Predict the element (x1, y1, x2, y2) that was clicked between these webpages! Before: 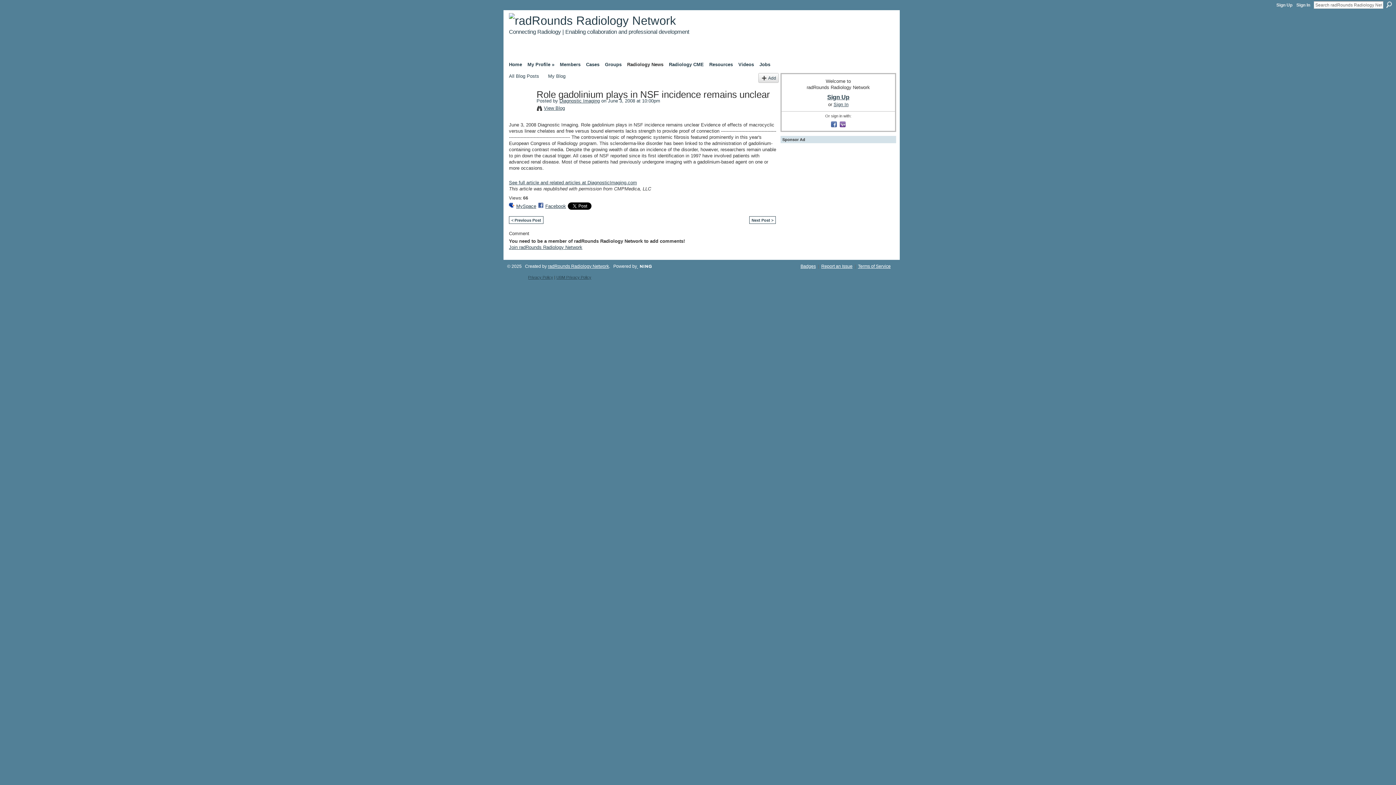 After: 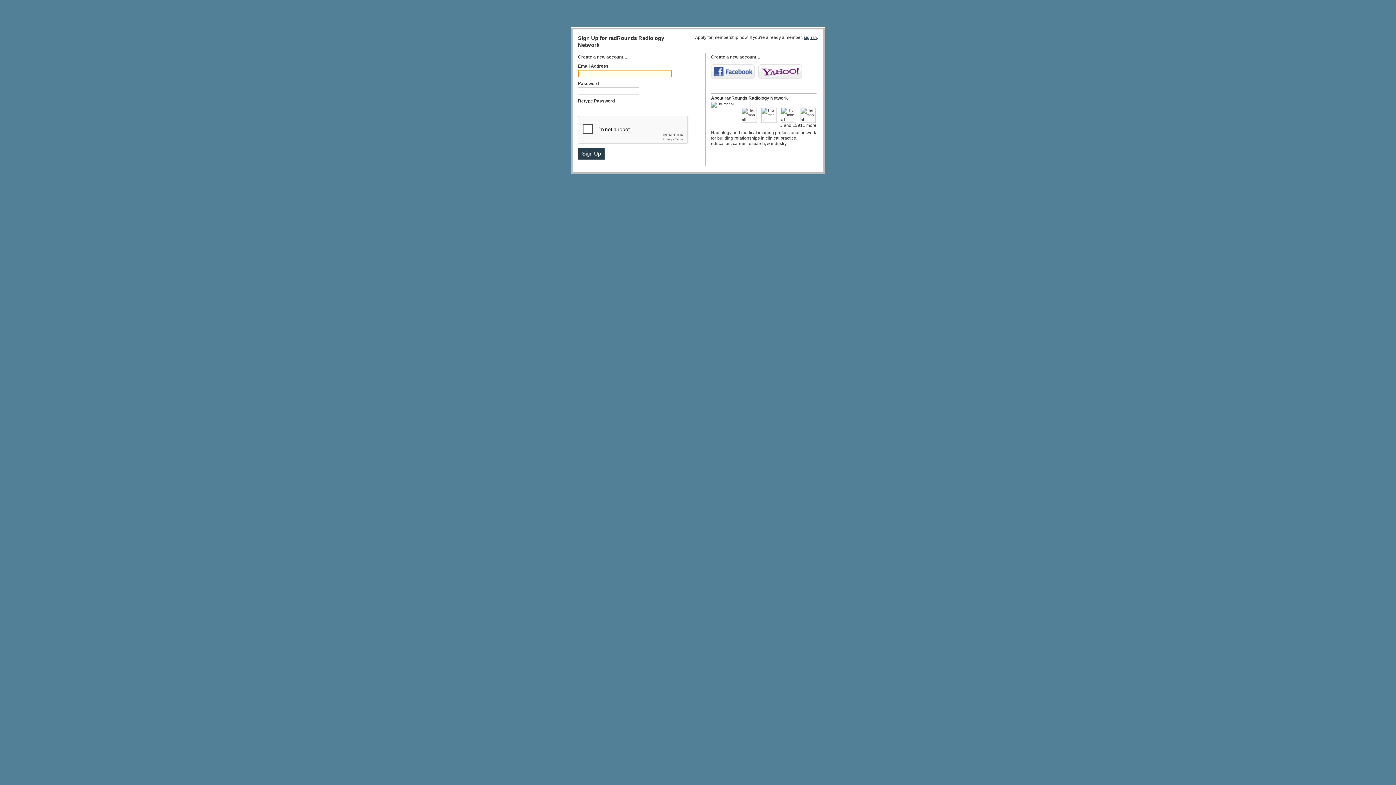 Action: label: Sign Up bbox: (1274, 0, 1294, 10)